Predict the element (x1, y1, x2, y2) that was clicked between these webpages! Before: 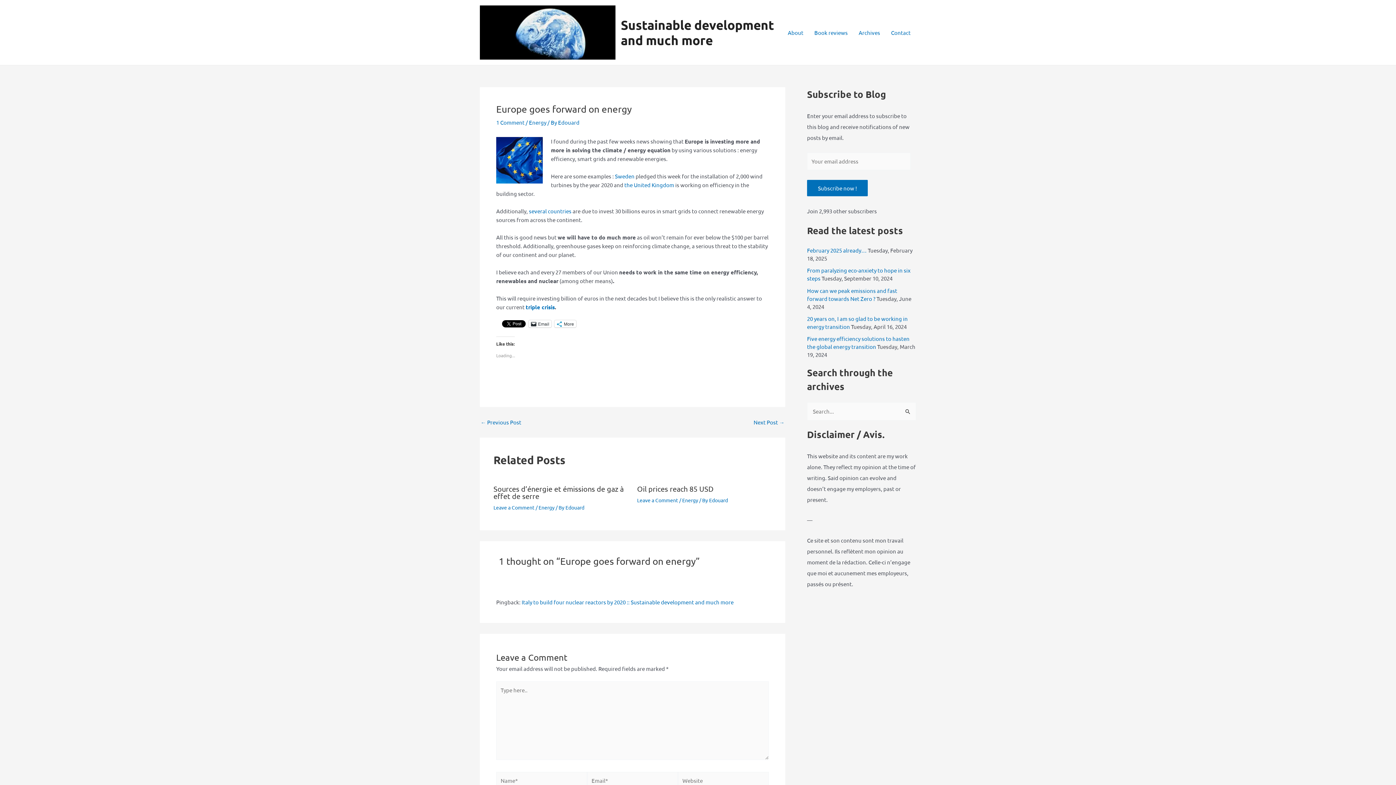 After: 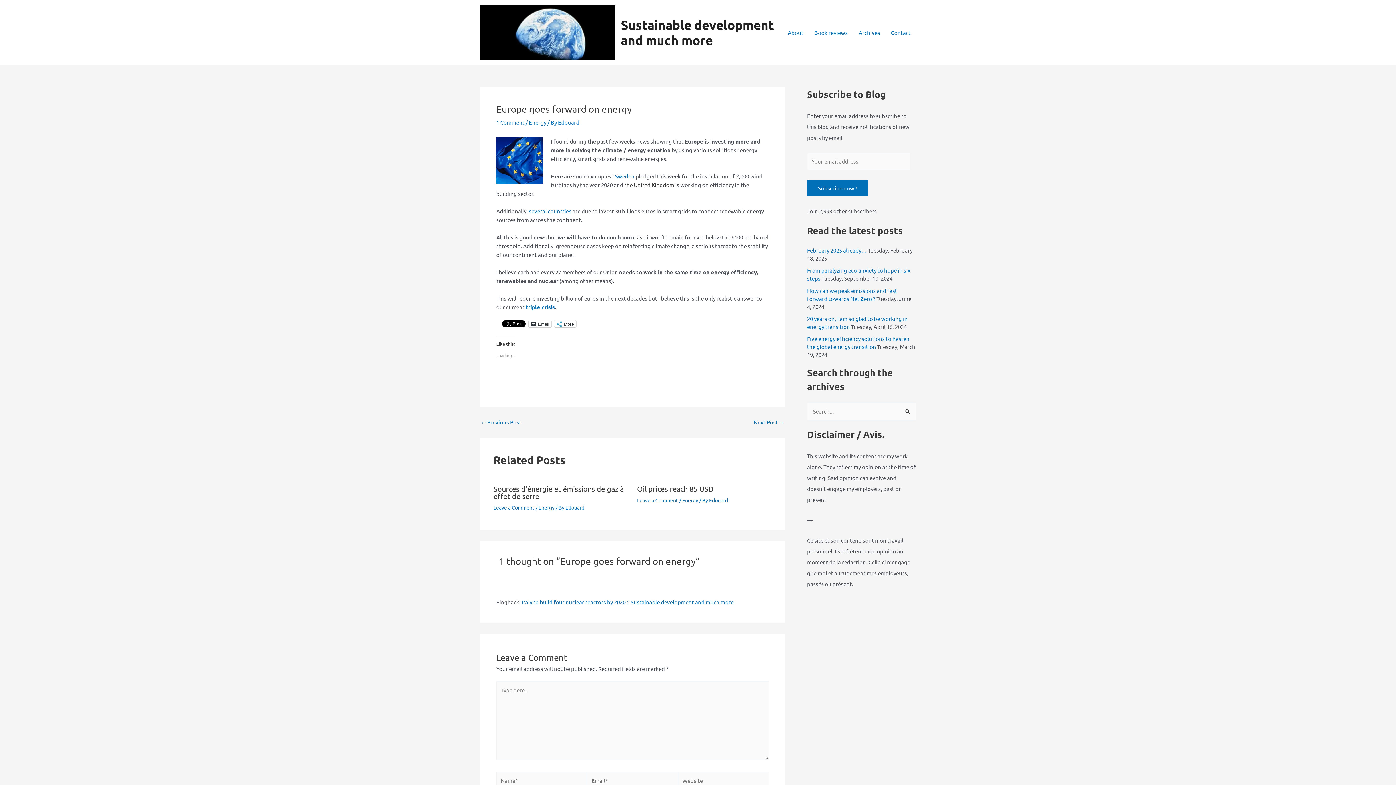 Action: bbox: (624, 181, 674, 188) label: the United Kingdom